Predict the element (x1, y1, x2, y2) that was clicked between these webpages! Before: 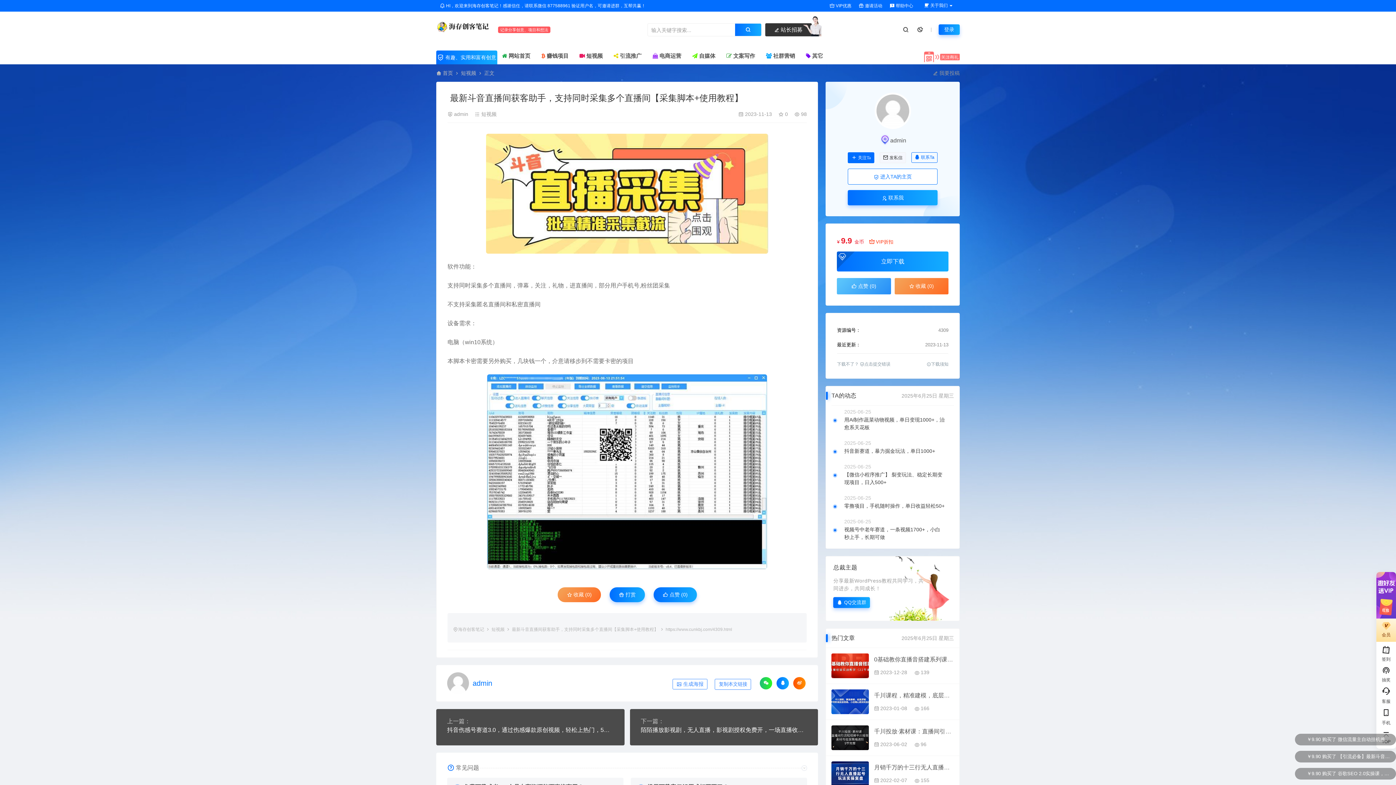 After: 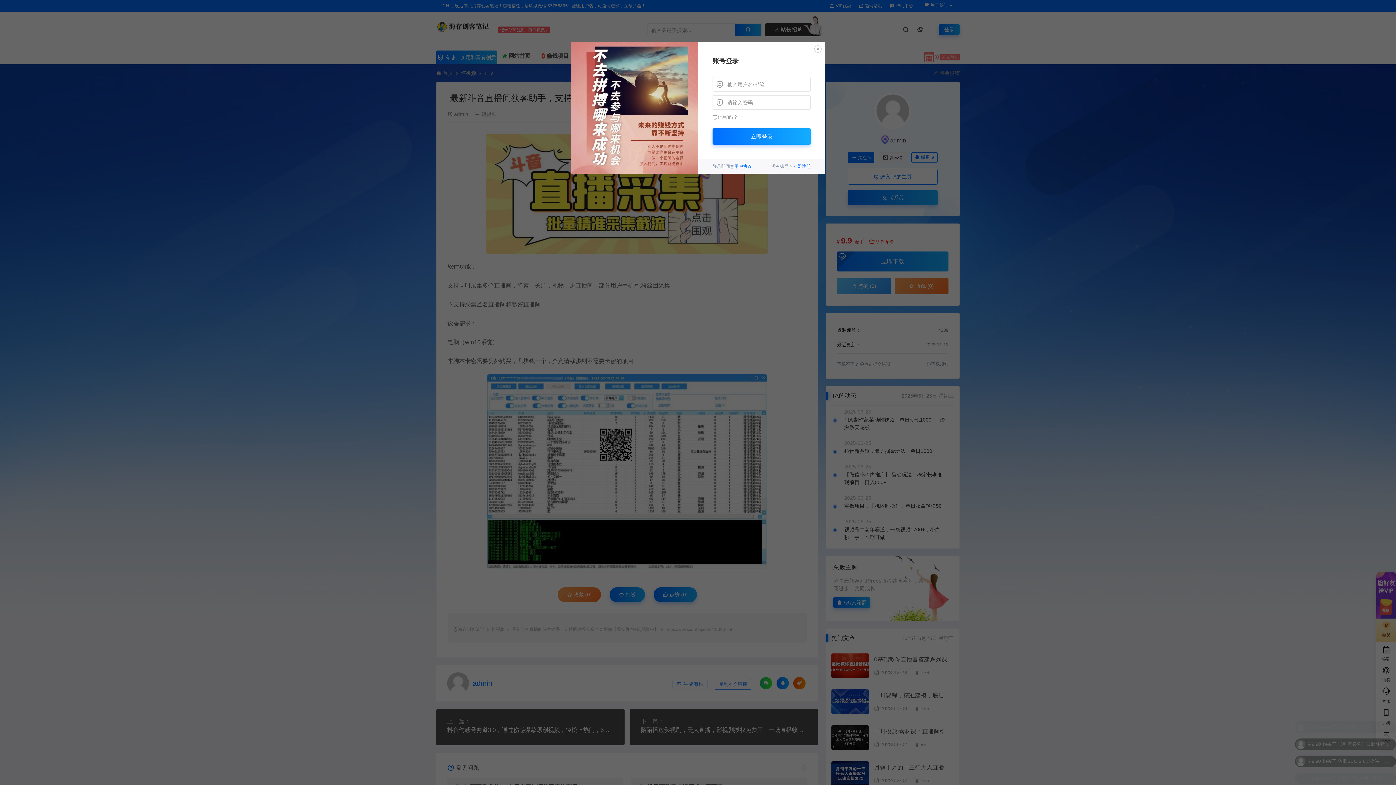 Action: label: 抽奖 bbox: (1376, 666, 1396, 683)